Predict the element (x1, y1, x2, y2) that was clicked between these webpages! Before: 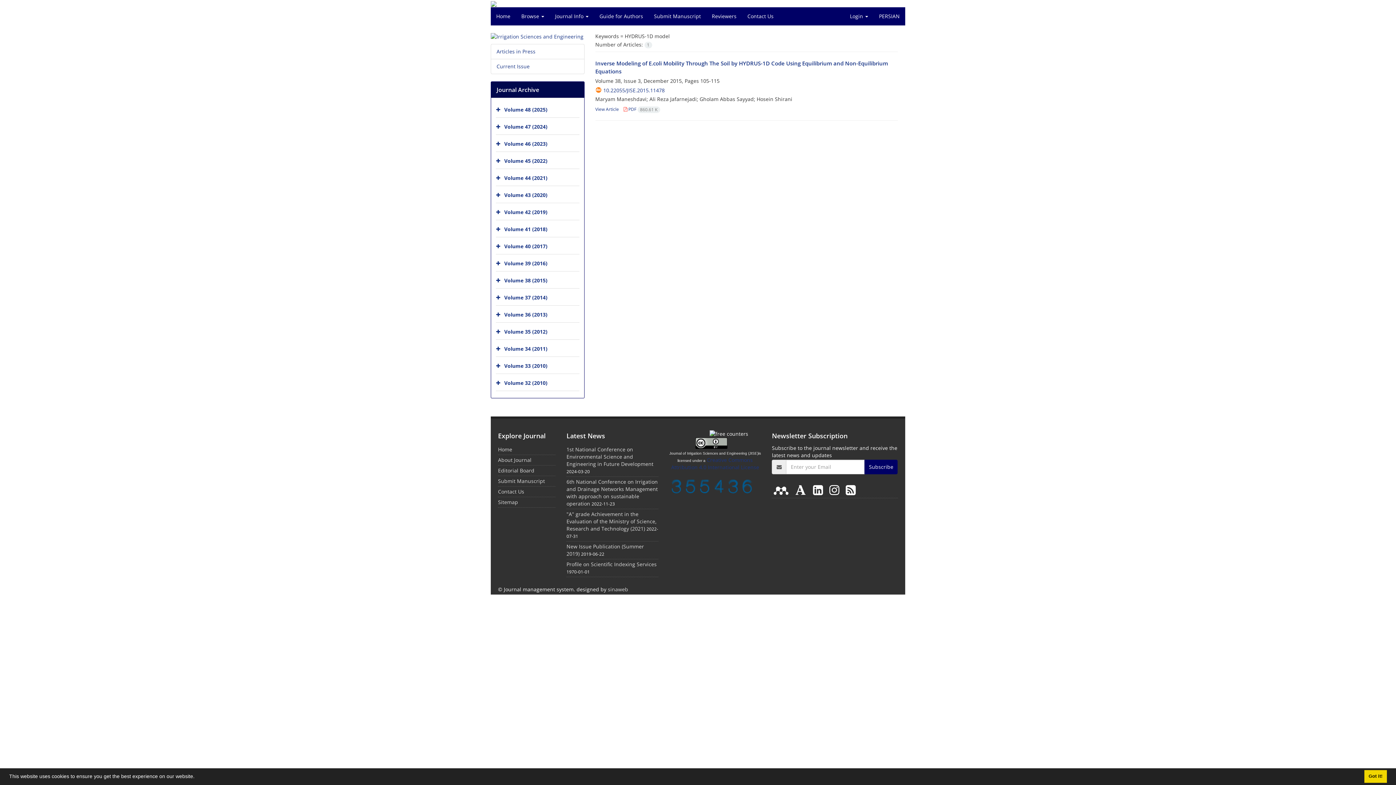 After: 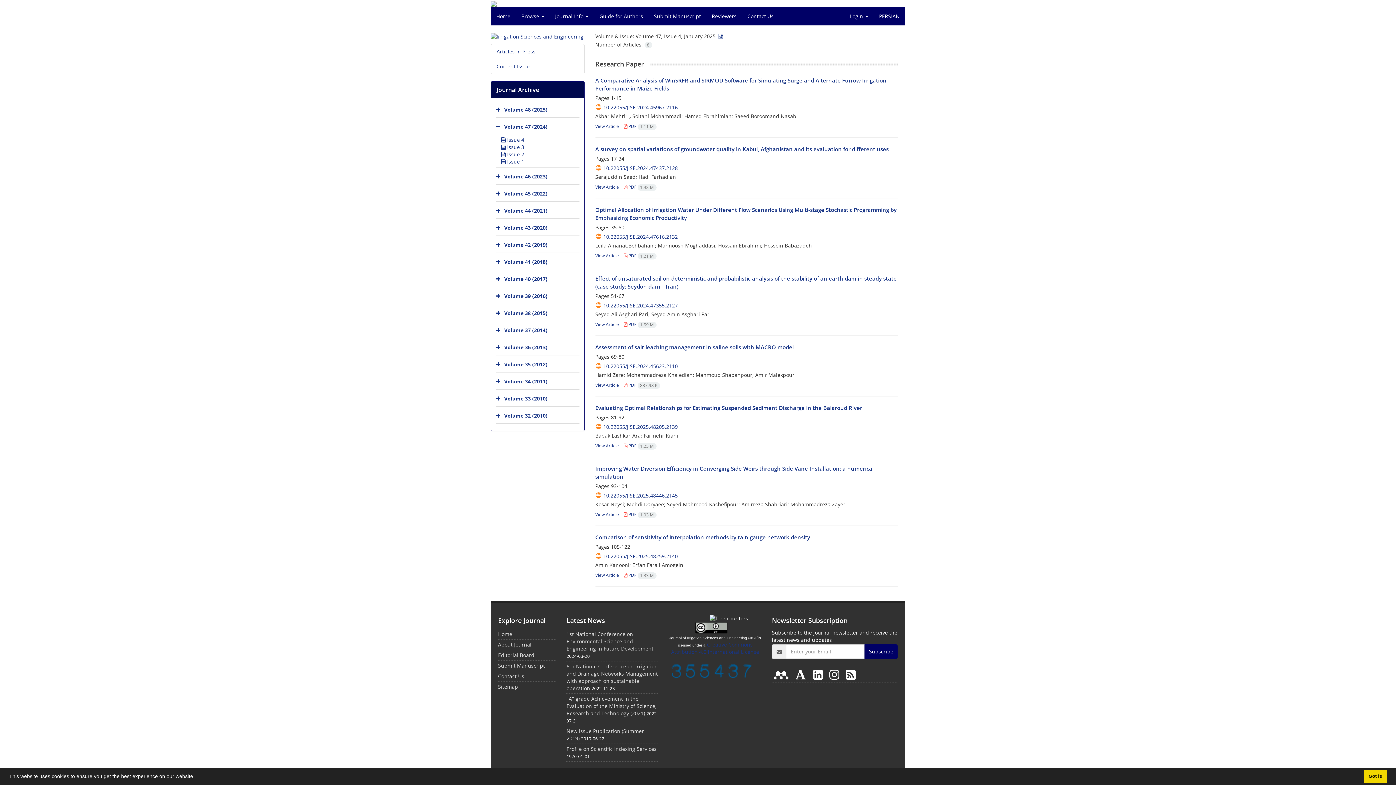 Action: bbox: (504, 123, 547, 130) label: Volume 47 (2024)